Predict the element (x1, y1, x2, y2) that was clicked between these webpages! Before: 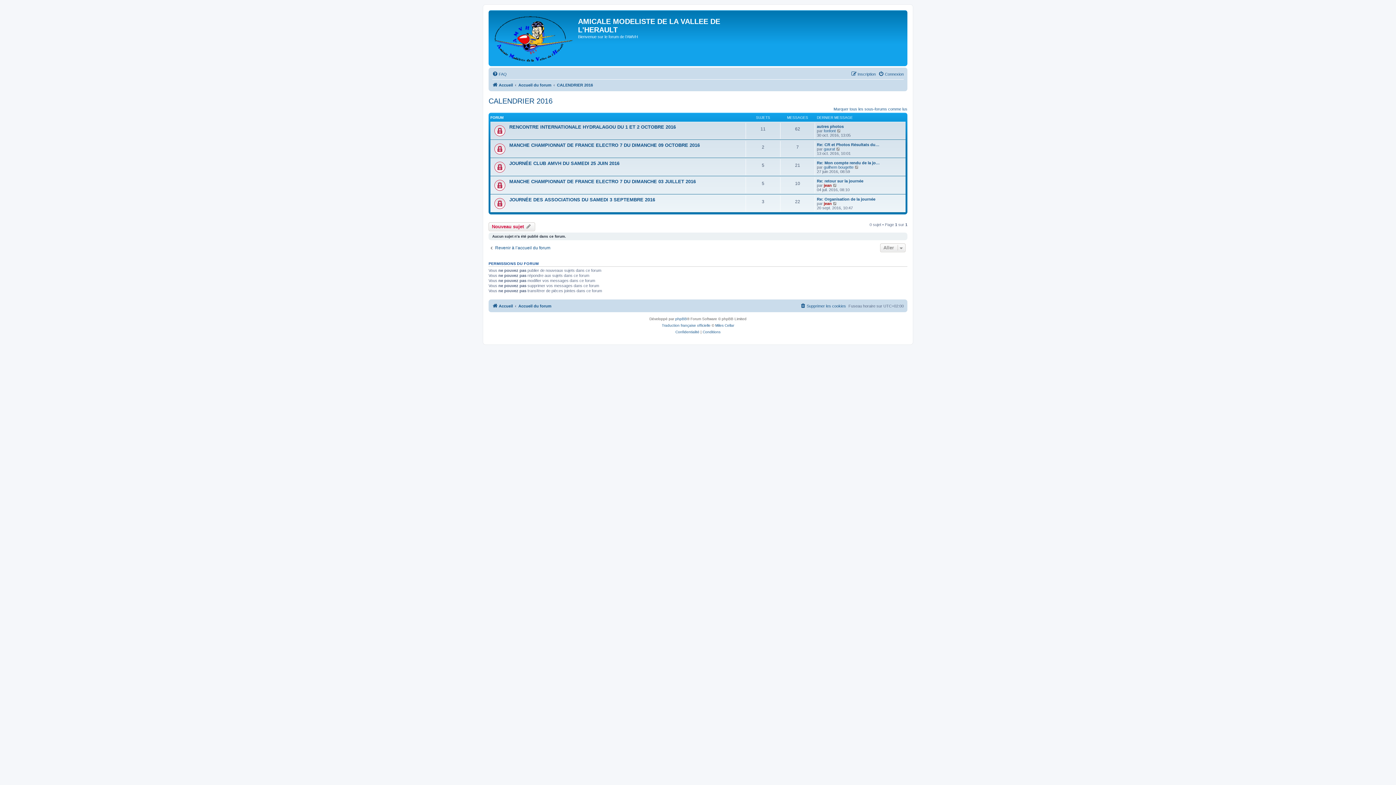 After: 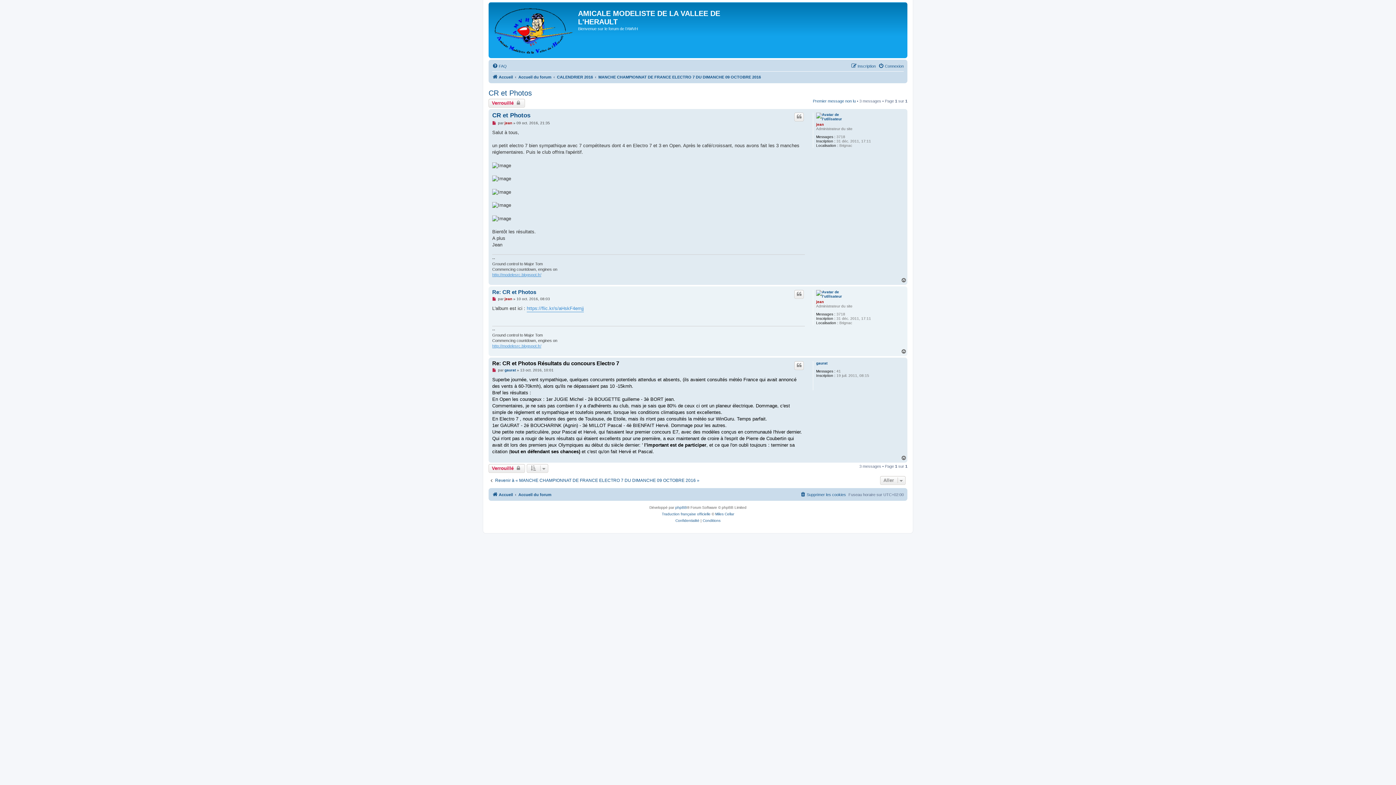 Action: bbox: (817, 142, 879, 146) label: Re: CR et Photos Résultats du…